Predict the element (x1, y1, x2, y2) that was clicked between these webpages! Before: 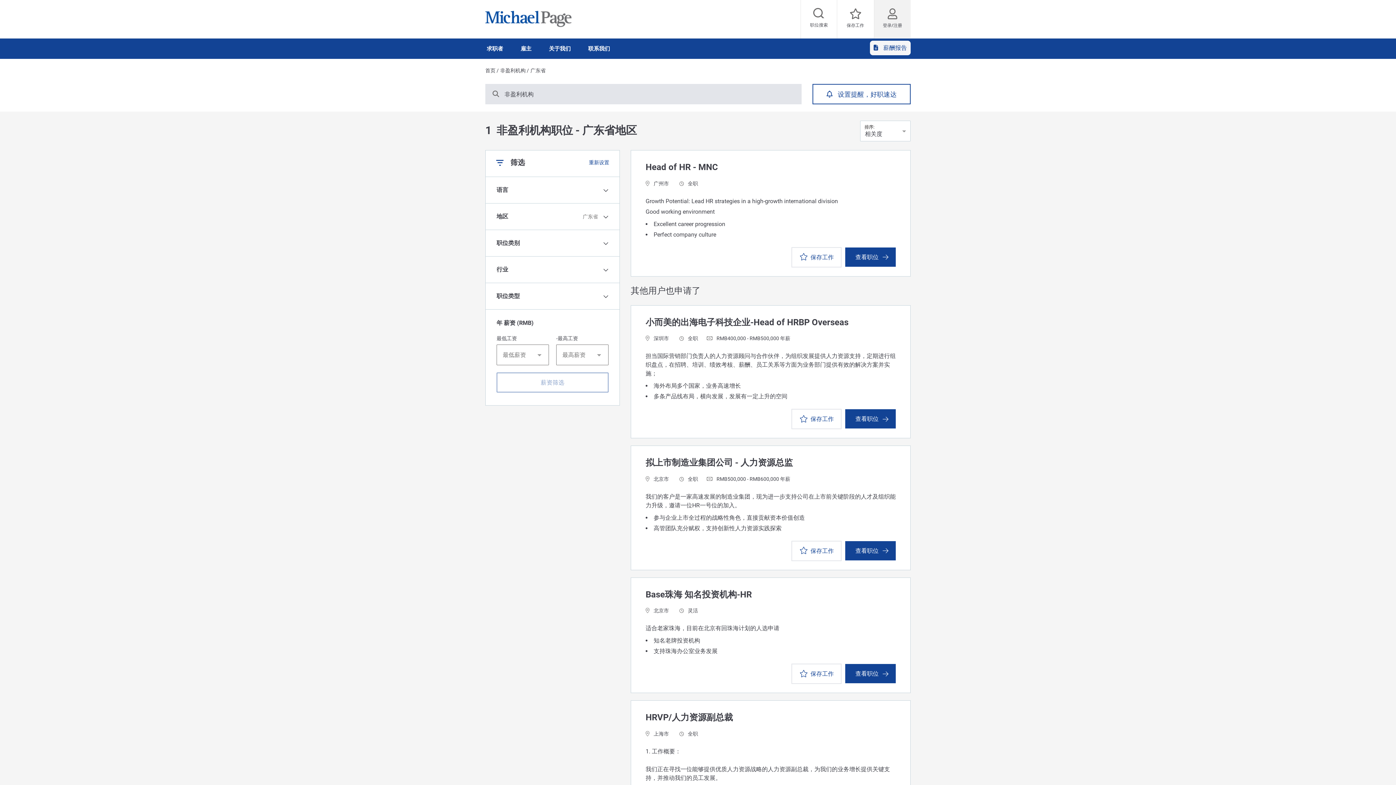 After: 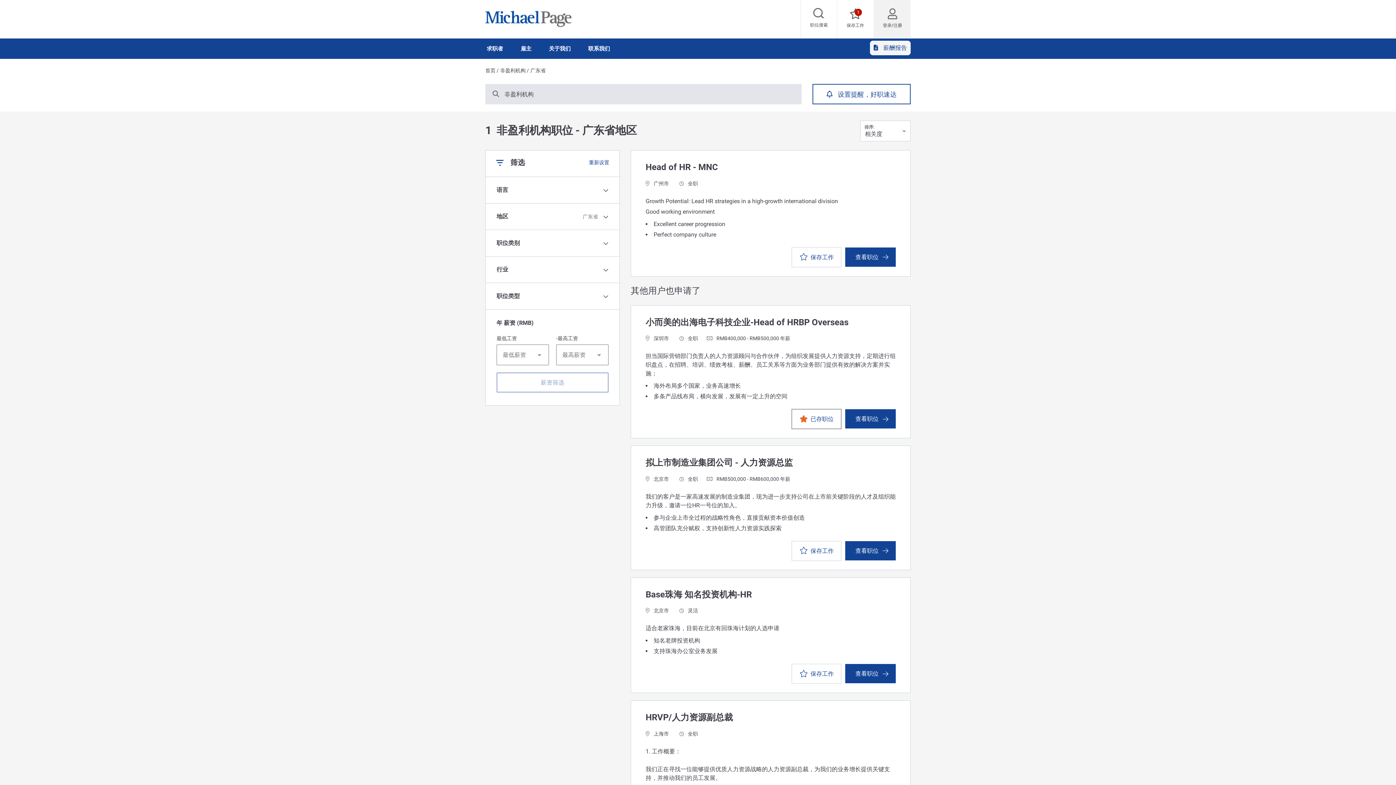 Action: label: 保存工作 bbox: (791, 409, 841, 429)